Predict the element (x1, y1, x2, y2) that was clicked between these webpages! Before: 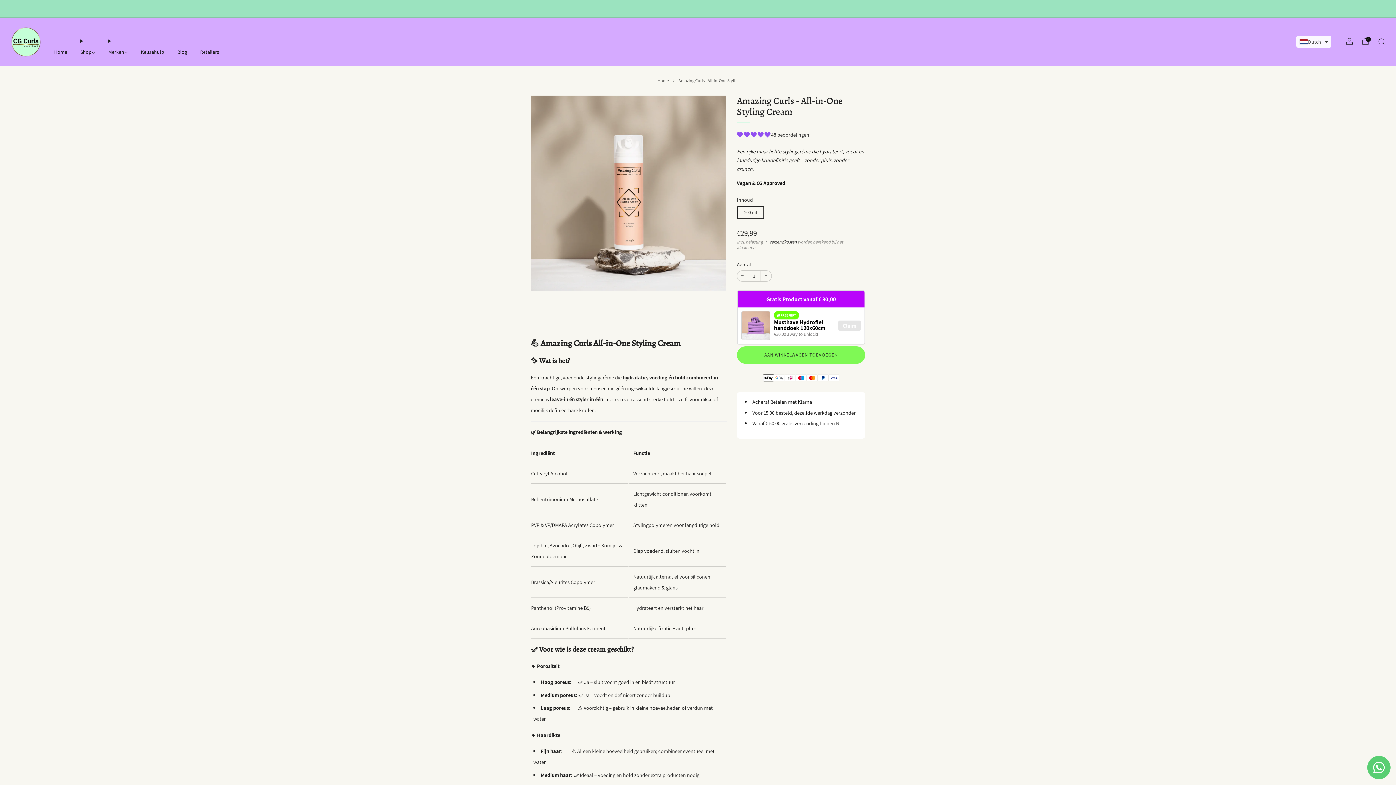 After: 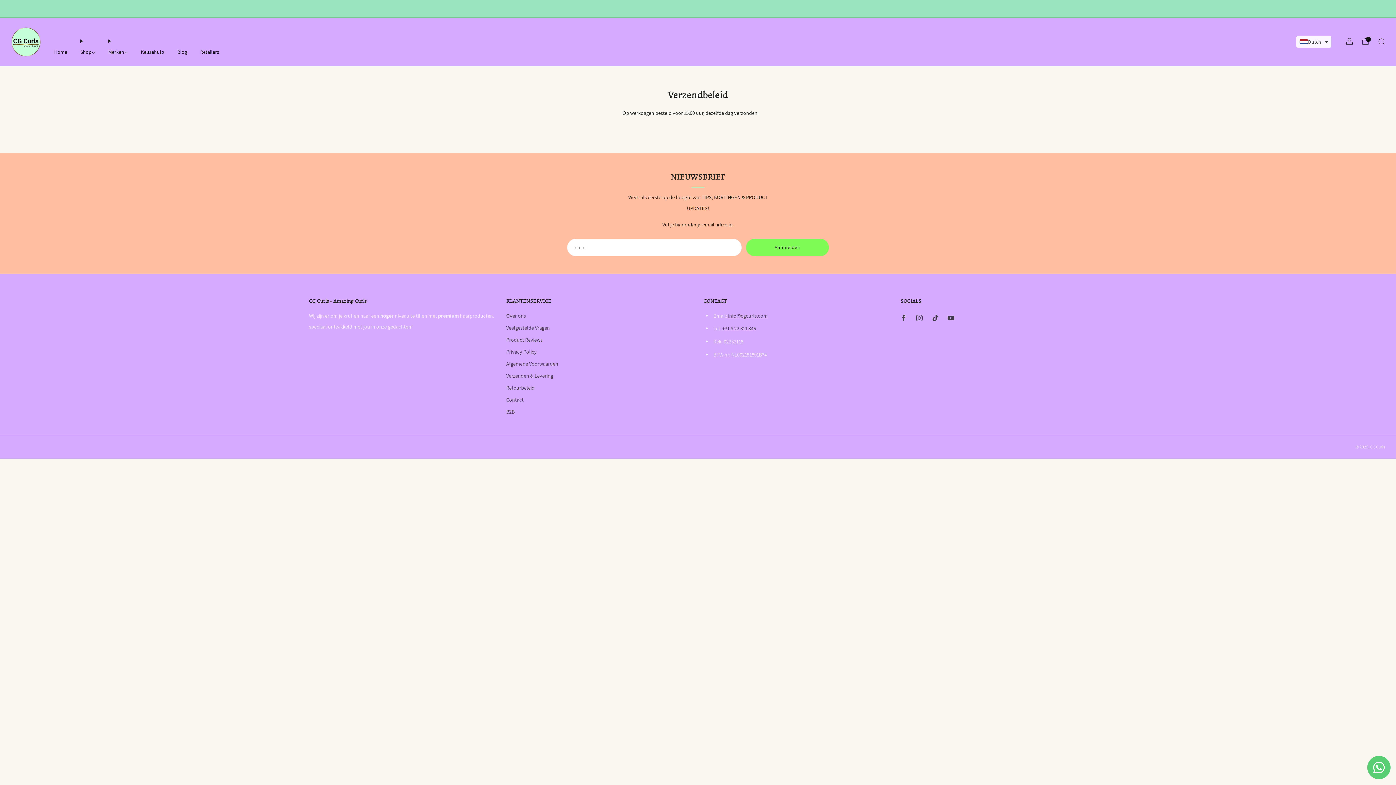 Action: bbox: (769, 239, 797, 245) label: Verzendkosten